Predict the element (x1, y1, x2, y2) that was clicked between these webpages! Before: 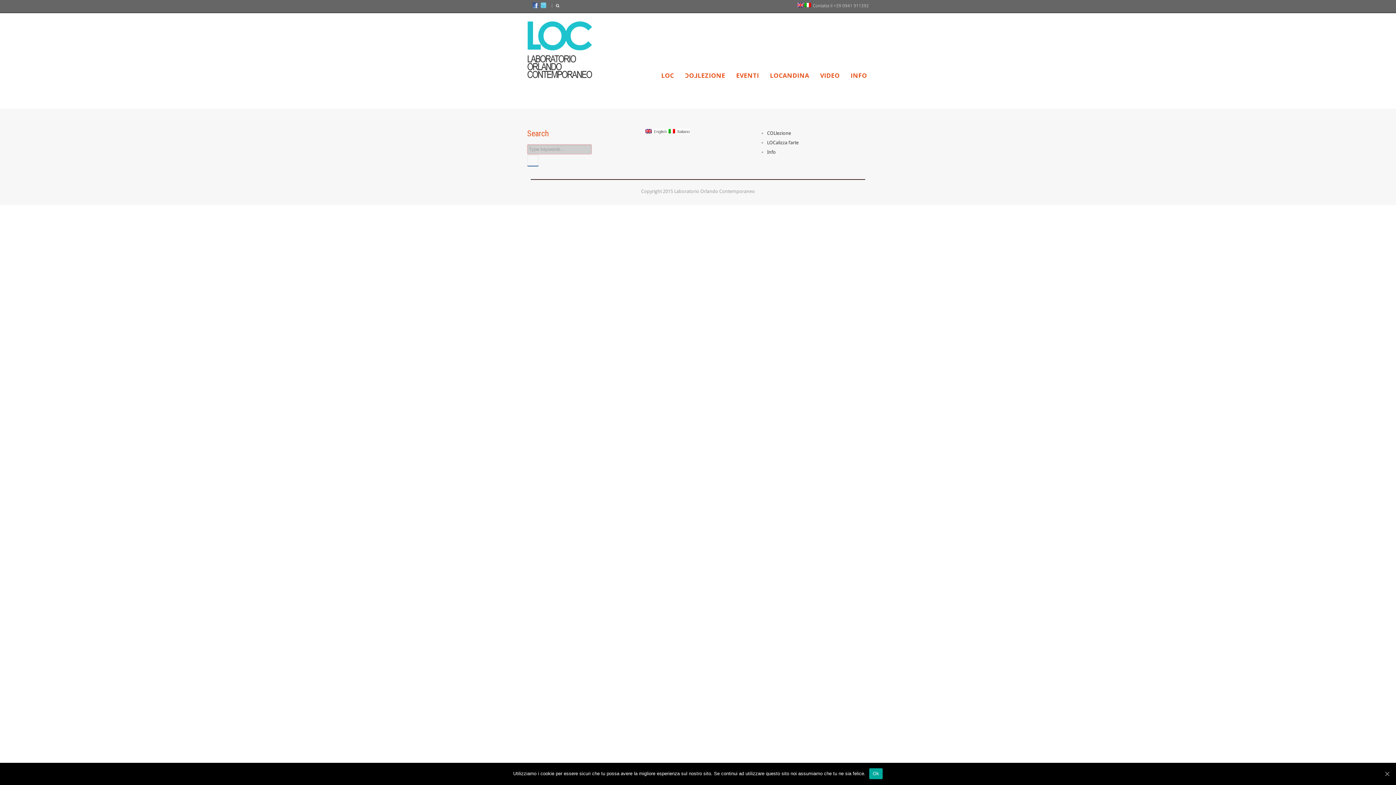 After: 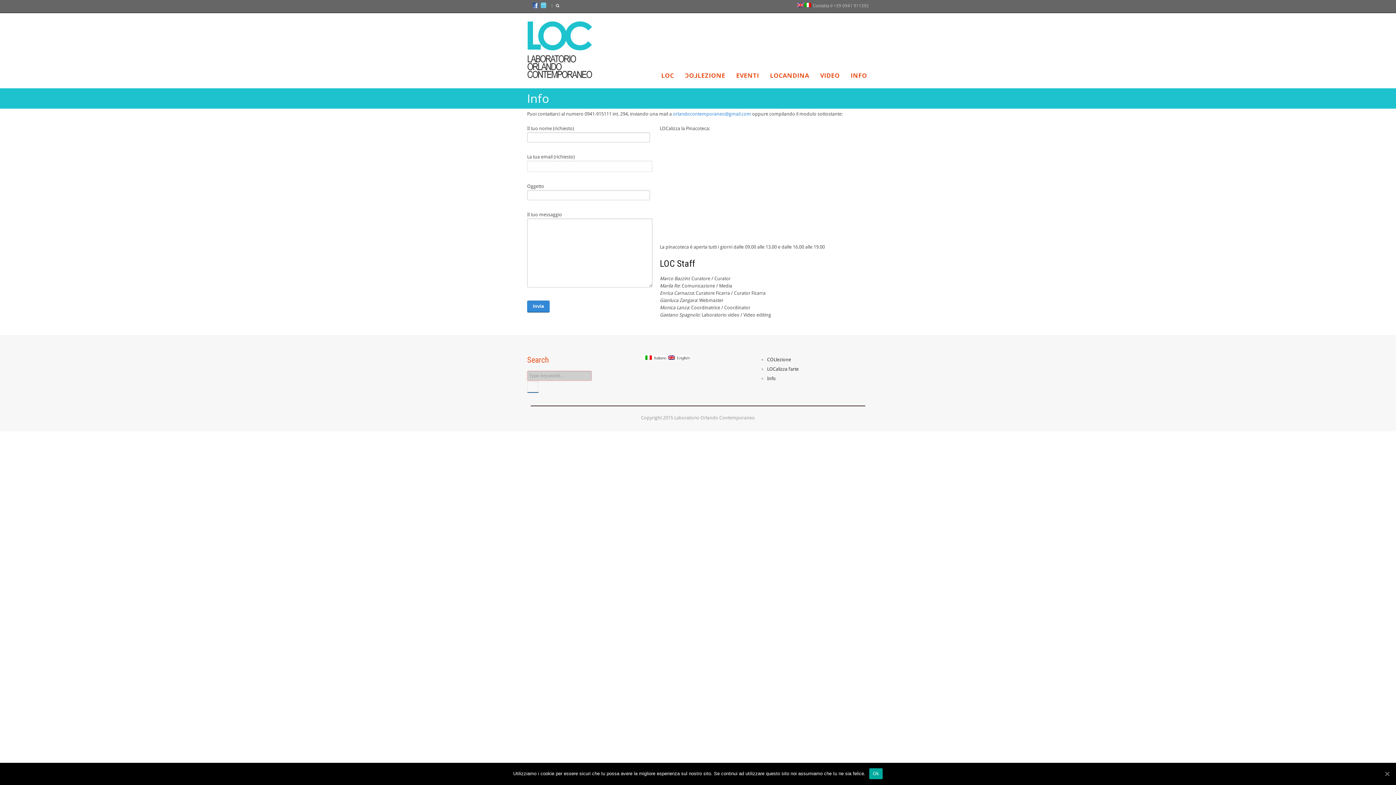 Action: label: Info bbox: (767, 149, 775, 154)